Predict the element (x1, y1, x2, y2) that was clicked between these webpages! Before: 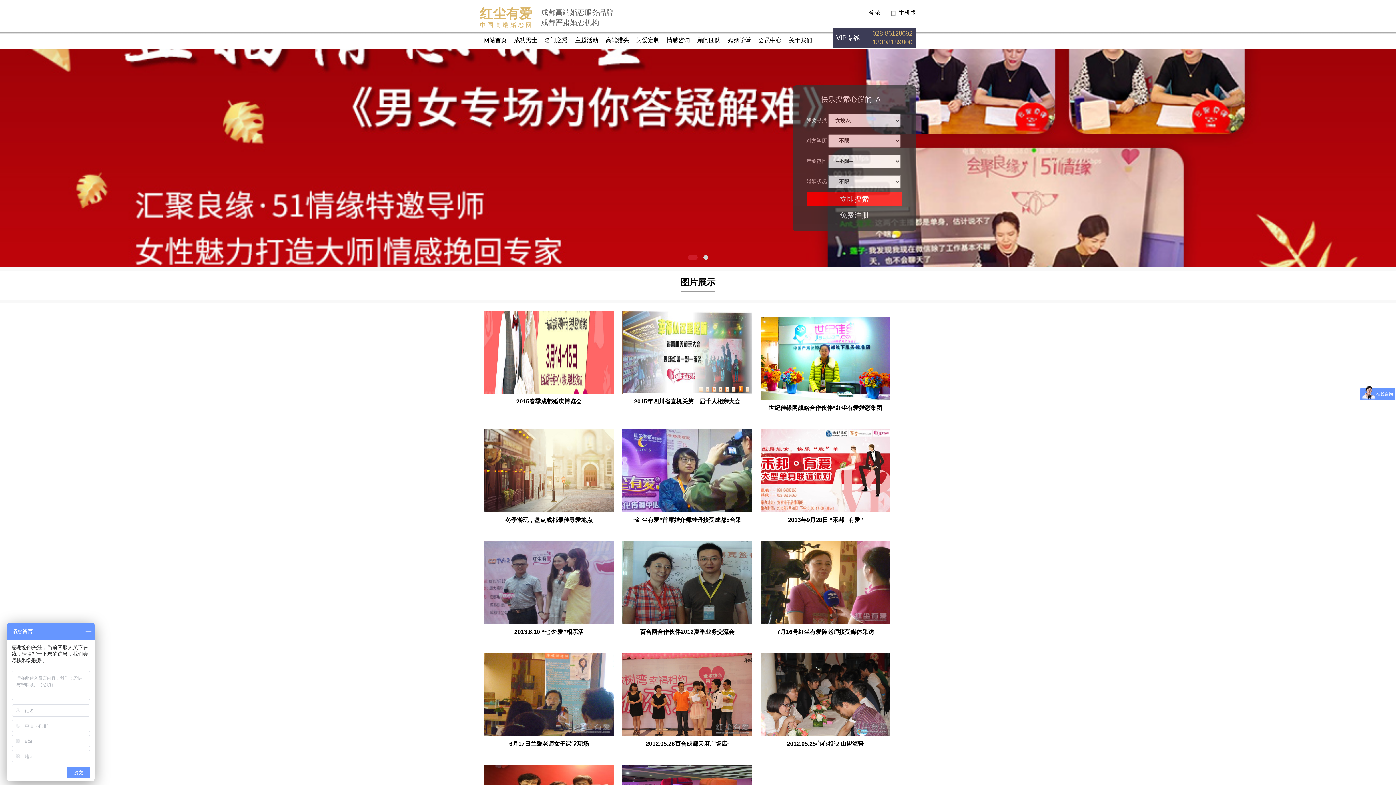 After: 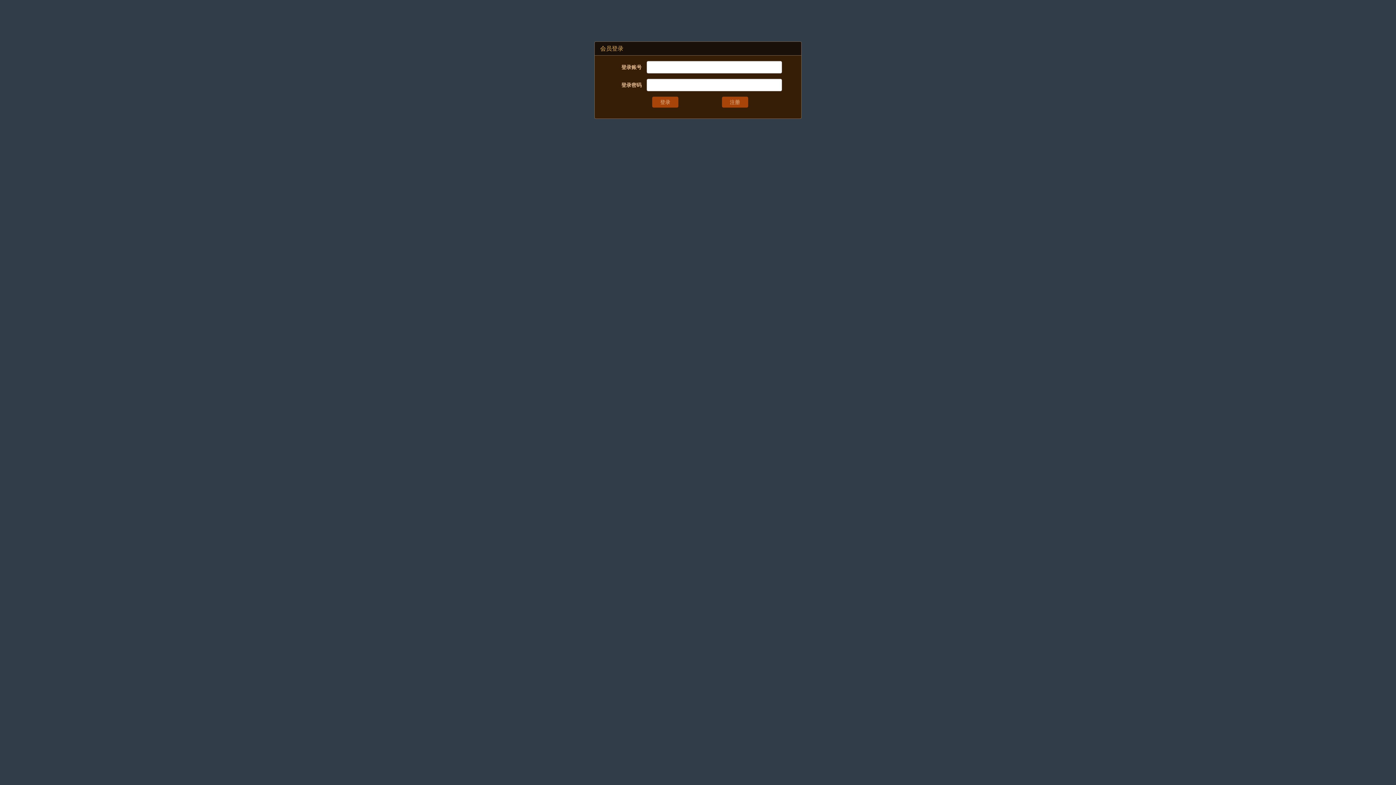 Action: bbox: (758, 37, 781, 43) label: 会员中心